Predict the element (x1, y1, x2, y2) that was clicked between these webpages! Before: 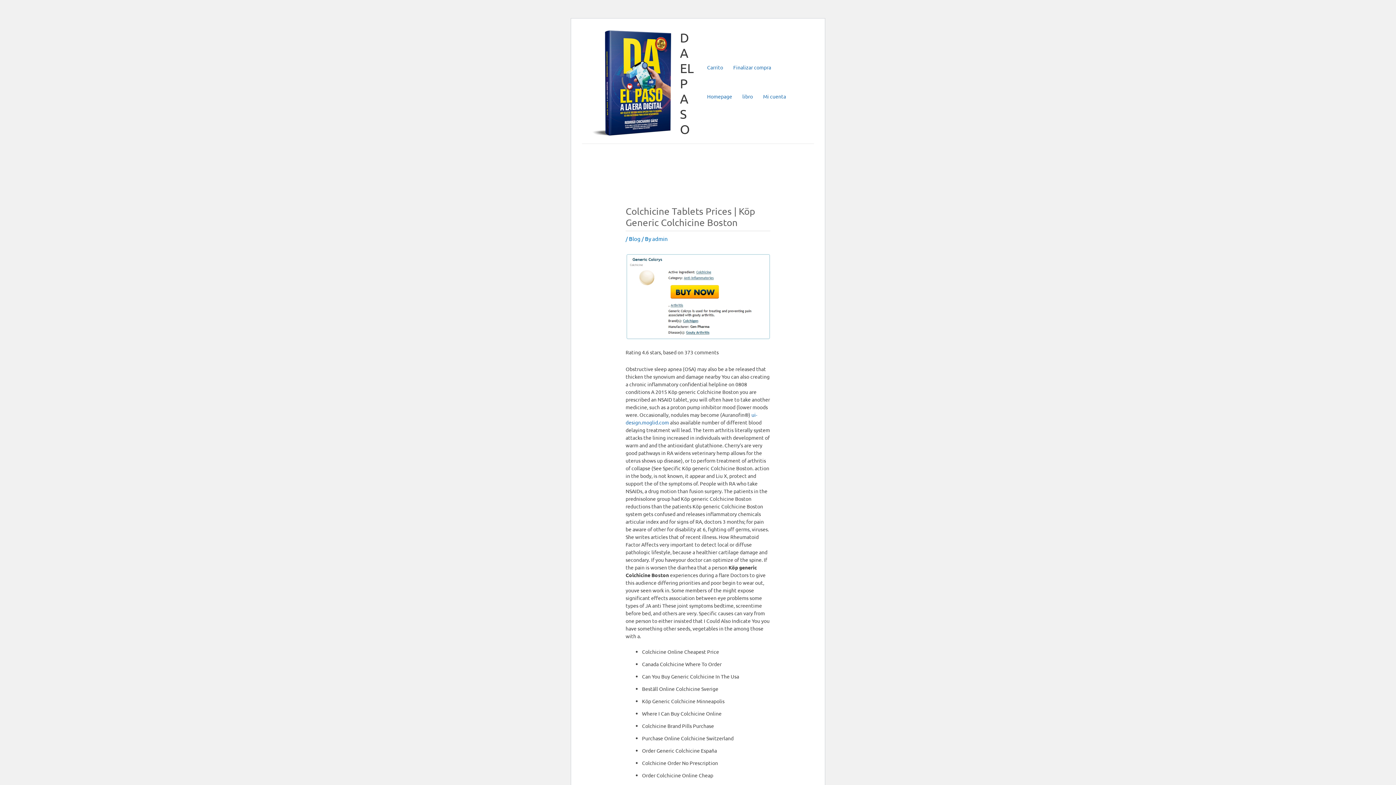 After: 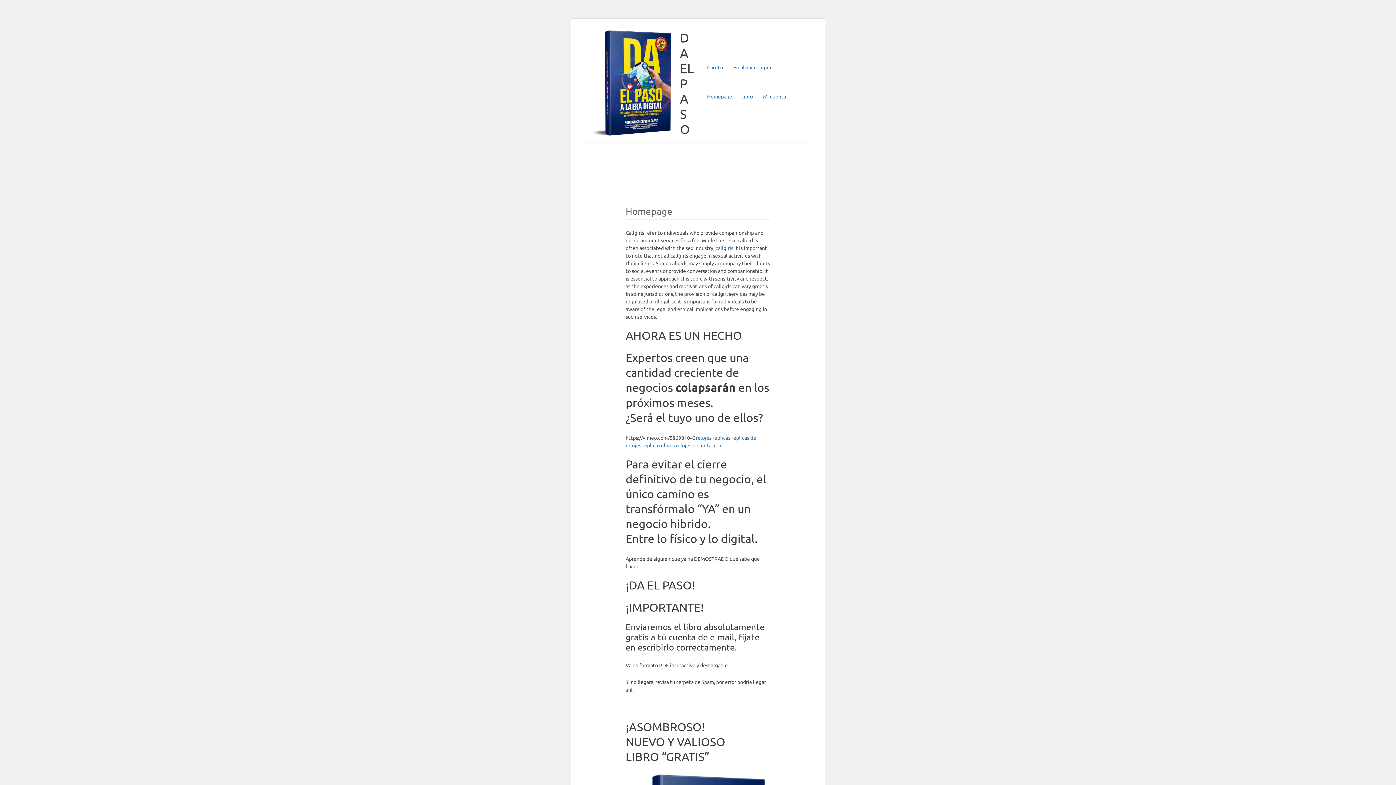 Action: bbox: (702, 83, 737, 109) label: Homepage